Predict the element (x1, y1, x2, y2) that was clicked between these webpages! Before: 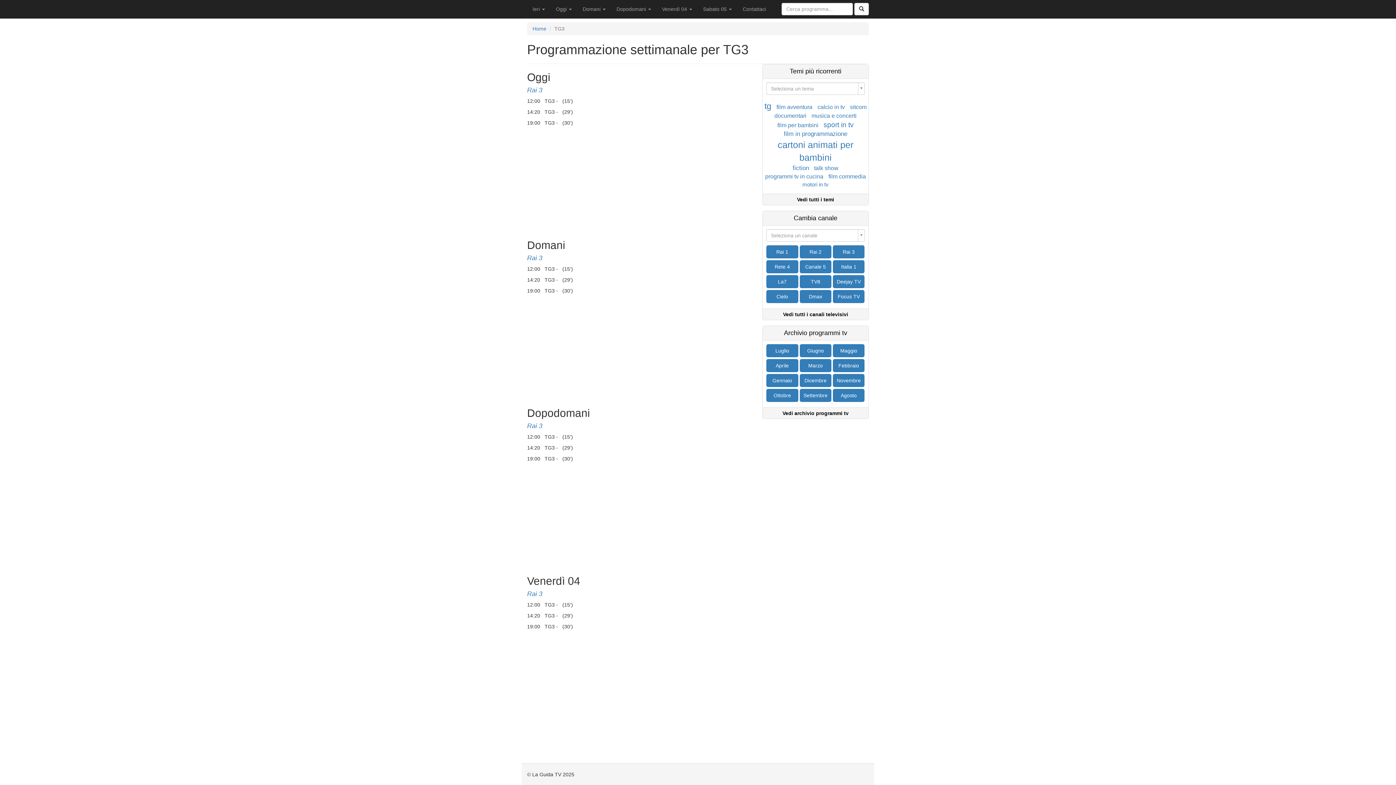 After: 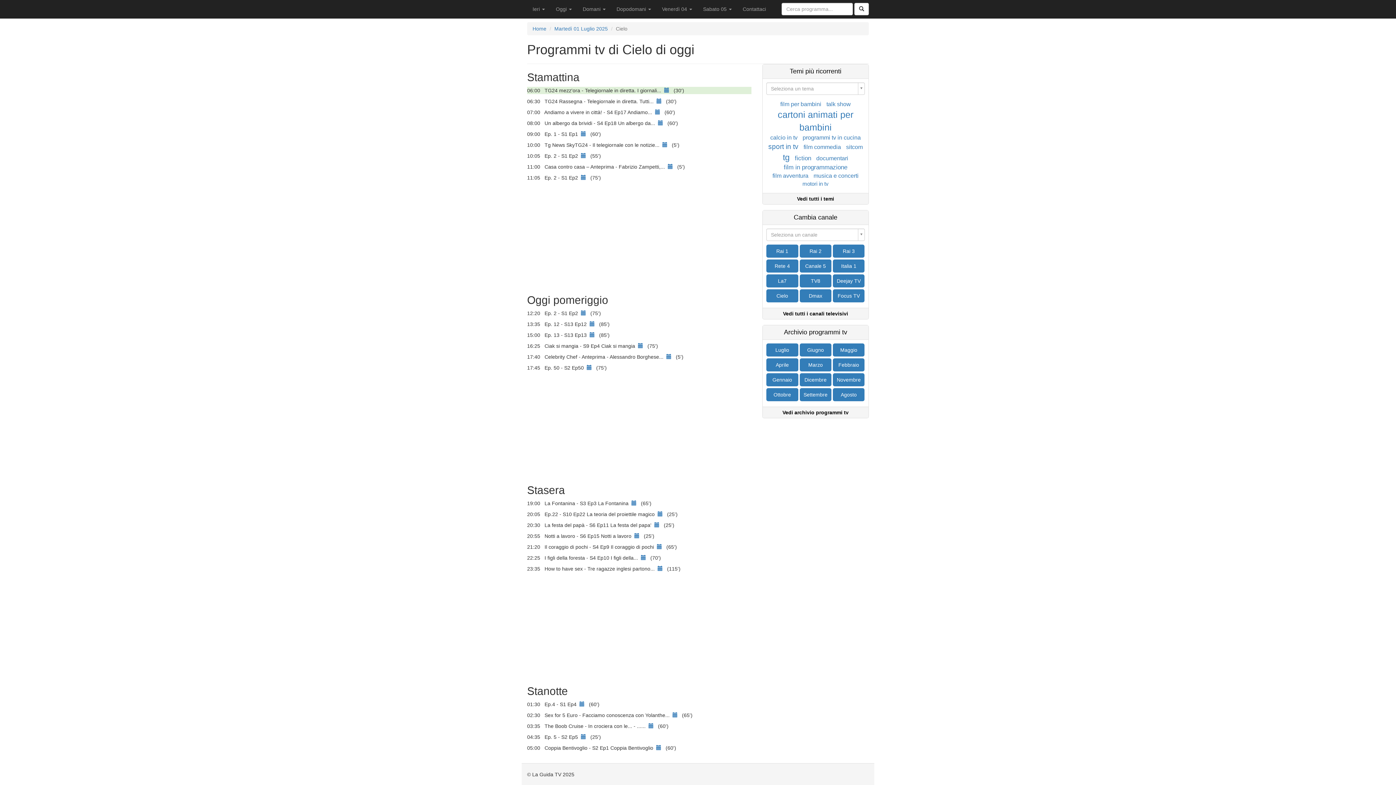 Action: label: Cielo bbox: (766, 290, 798, 303)